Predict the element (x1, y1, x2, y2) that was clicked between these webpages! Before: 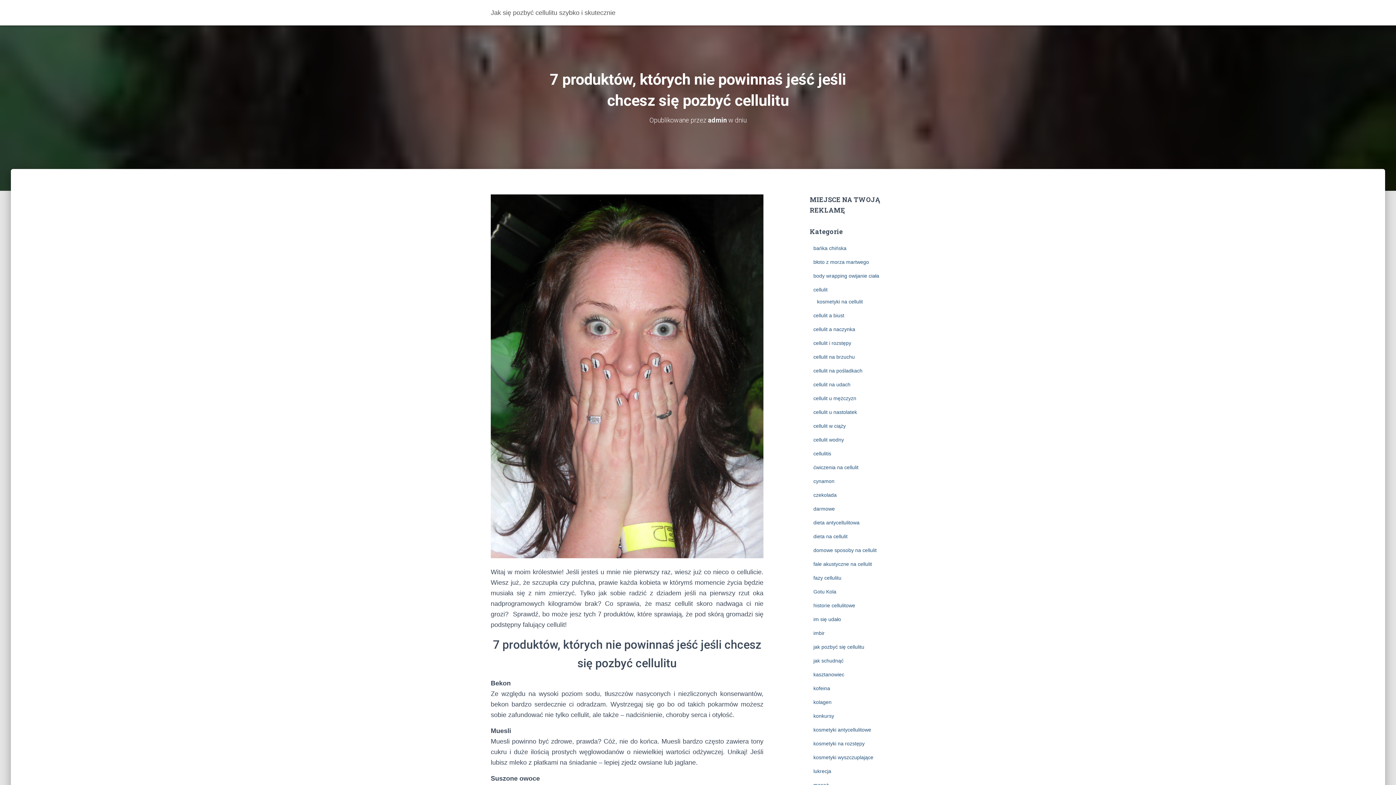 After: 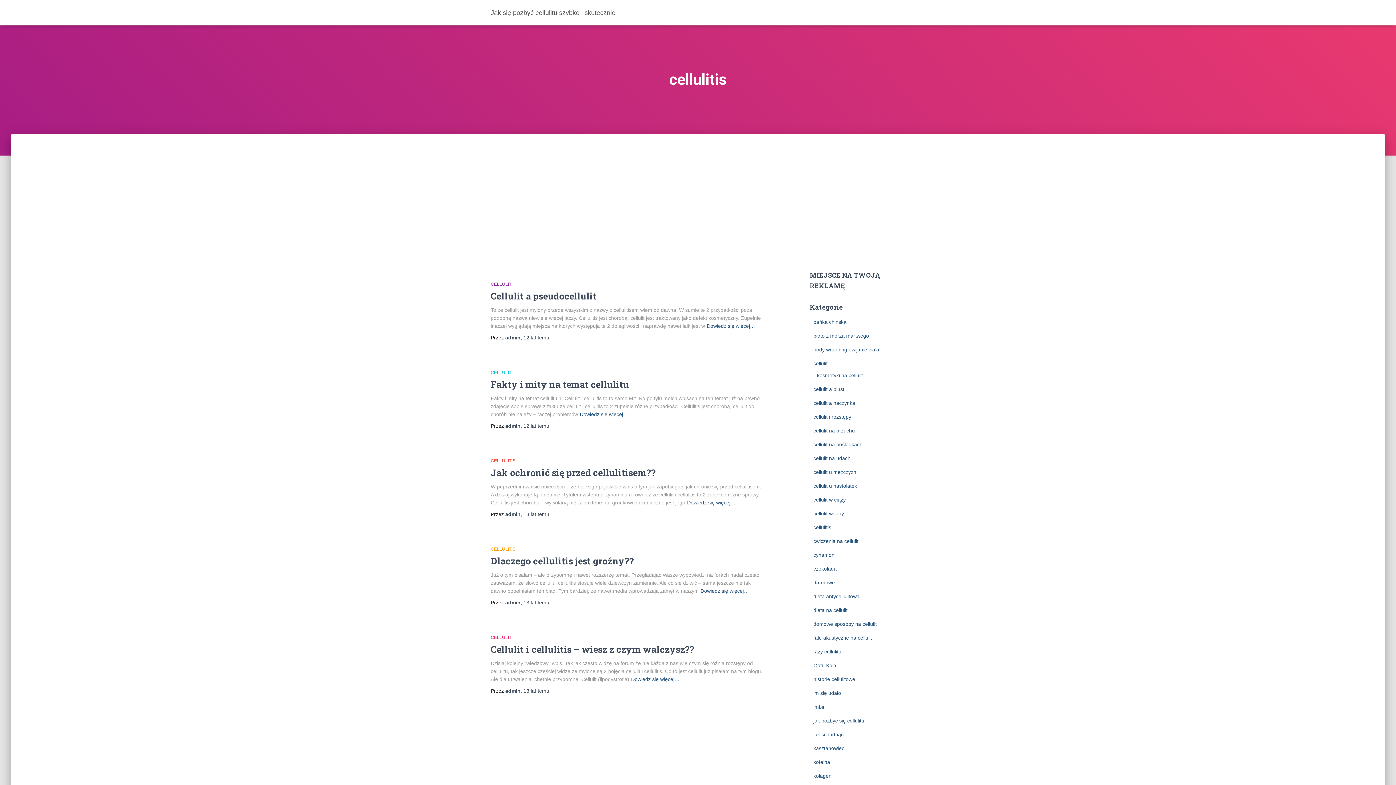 Action: bbox: (813, 450, 831, 456) label: cellulitis